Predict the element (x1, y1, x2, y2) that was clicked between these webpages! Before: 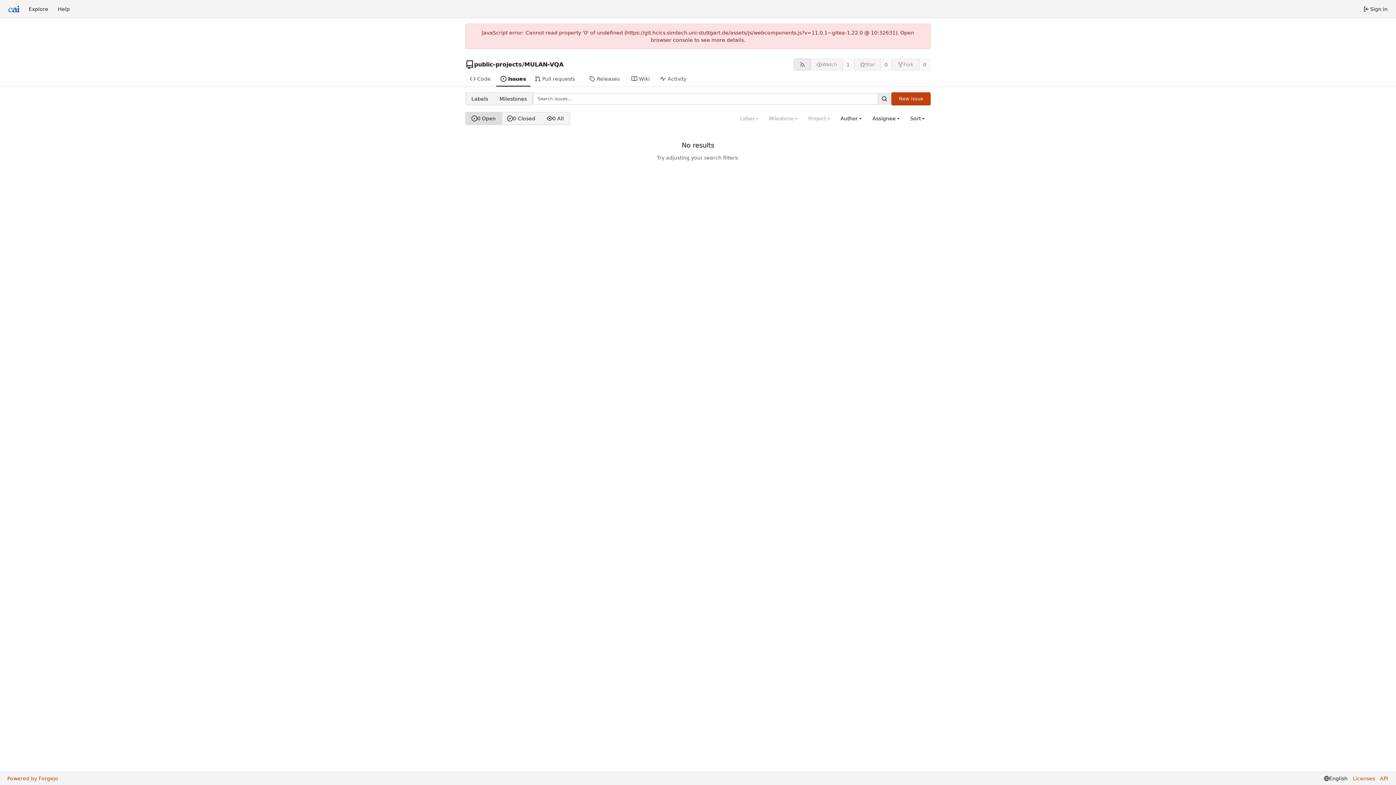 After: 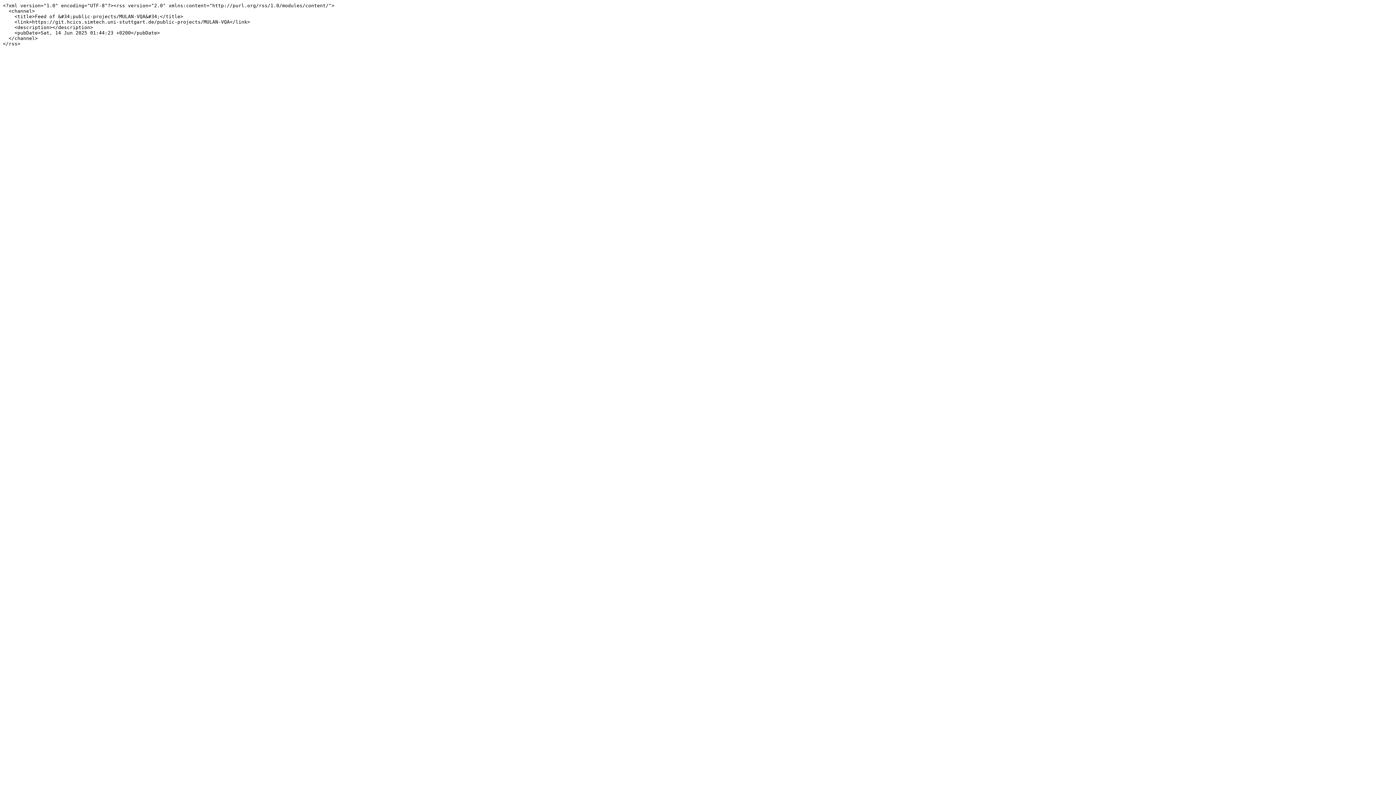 Action: bbox: (793, 58, 811, 70) label: RSS feed